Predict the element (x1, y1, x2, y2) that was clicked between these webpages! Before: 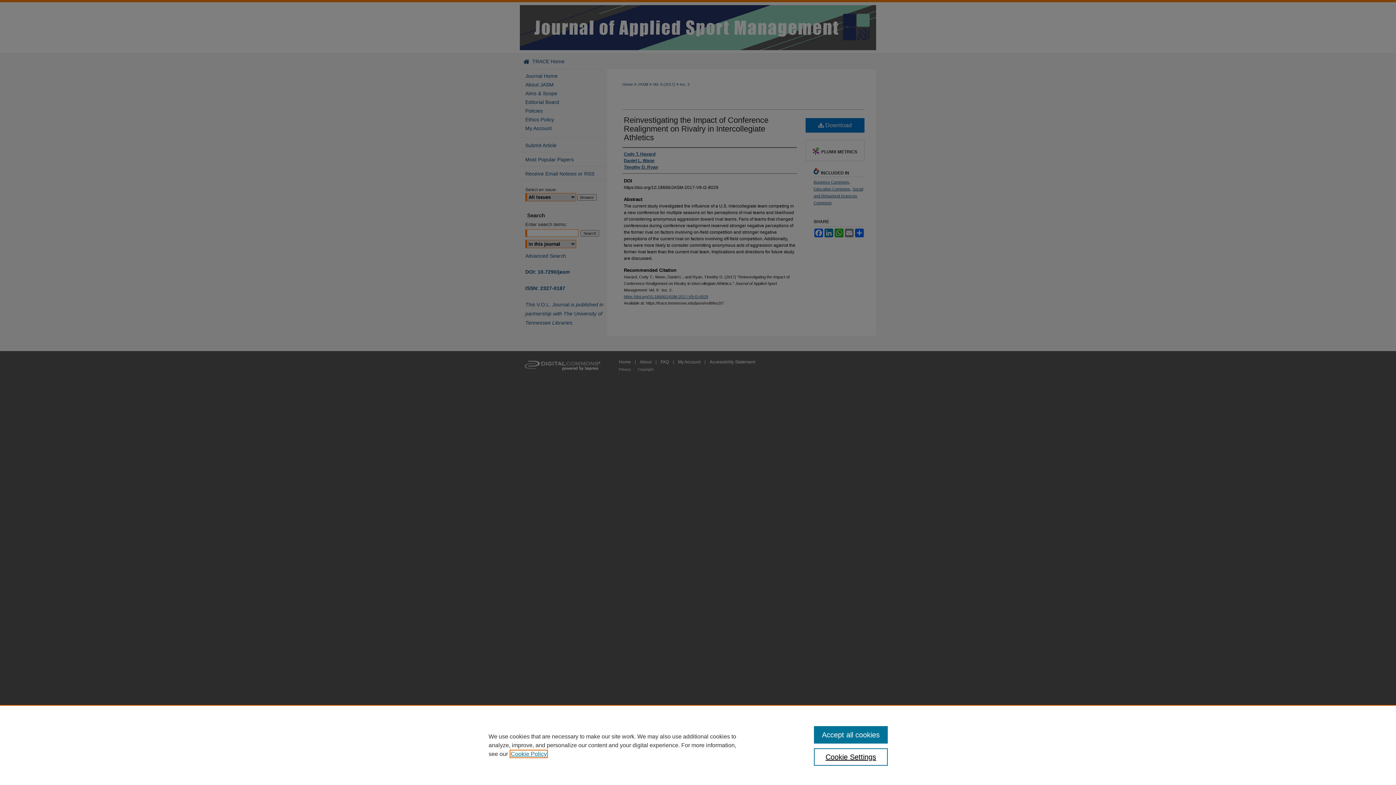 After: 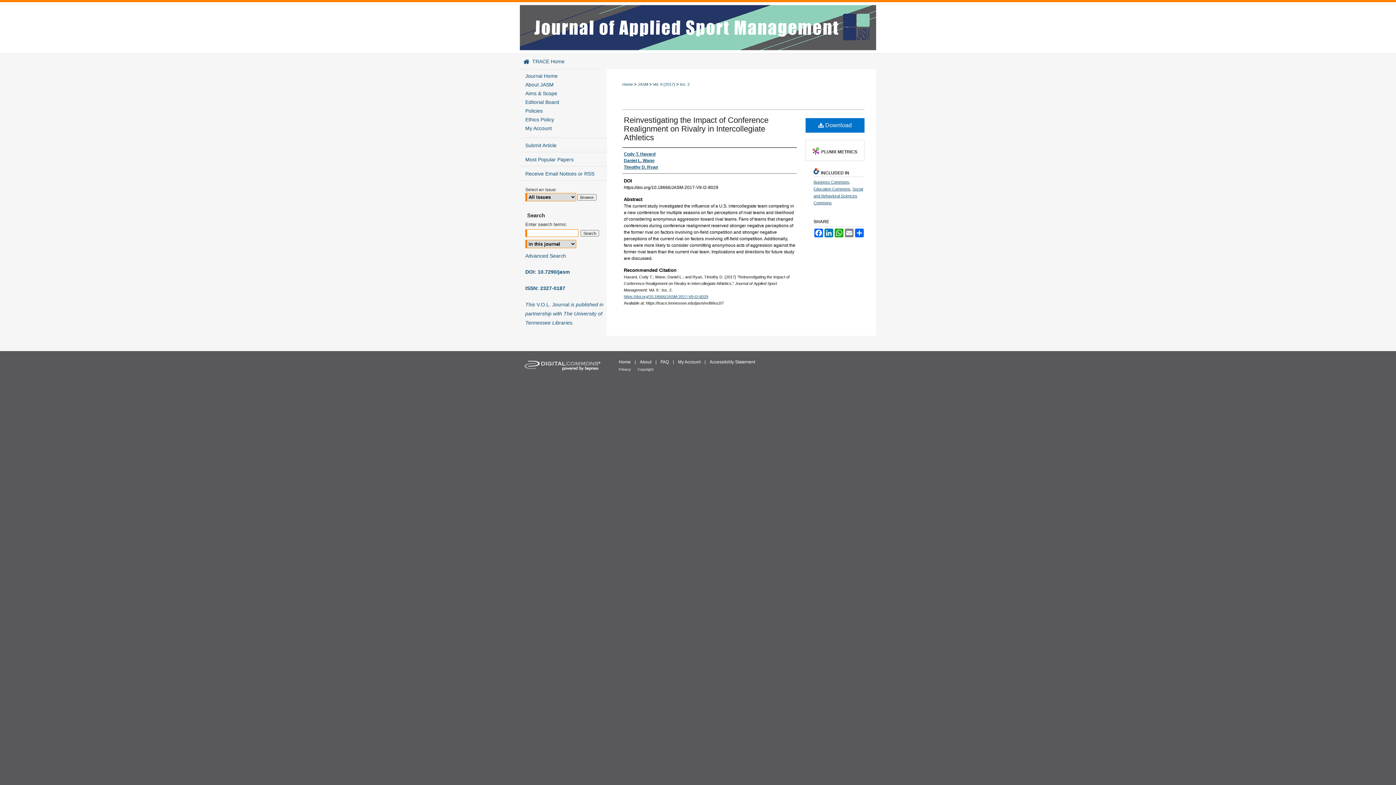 Action: label: Accept all cookies bbox: (814, 726, 887, 744)